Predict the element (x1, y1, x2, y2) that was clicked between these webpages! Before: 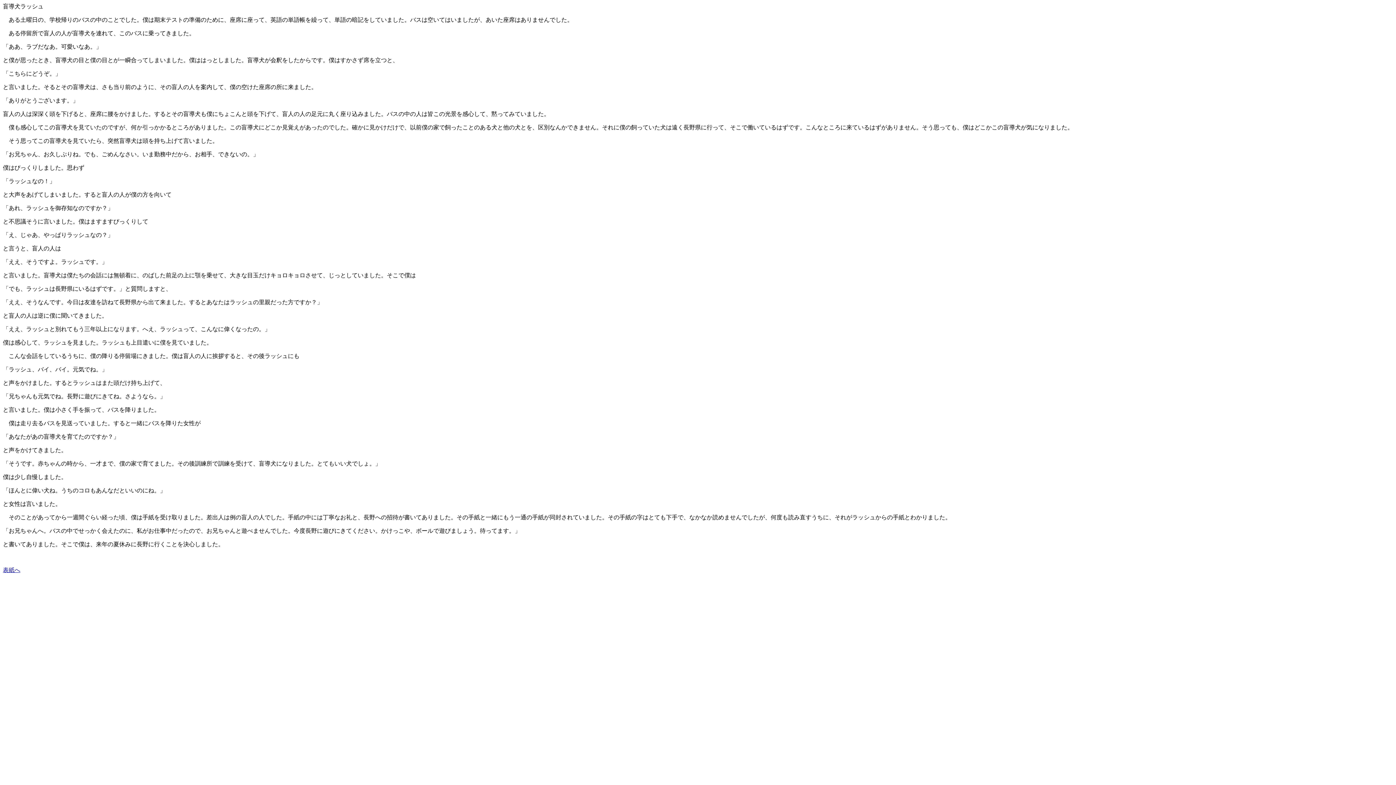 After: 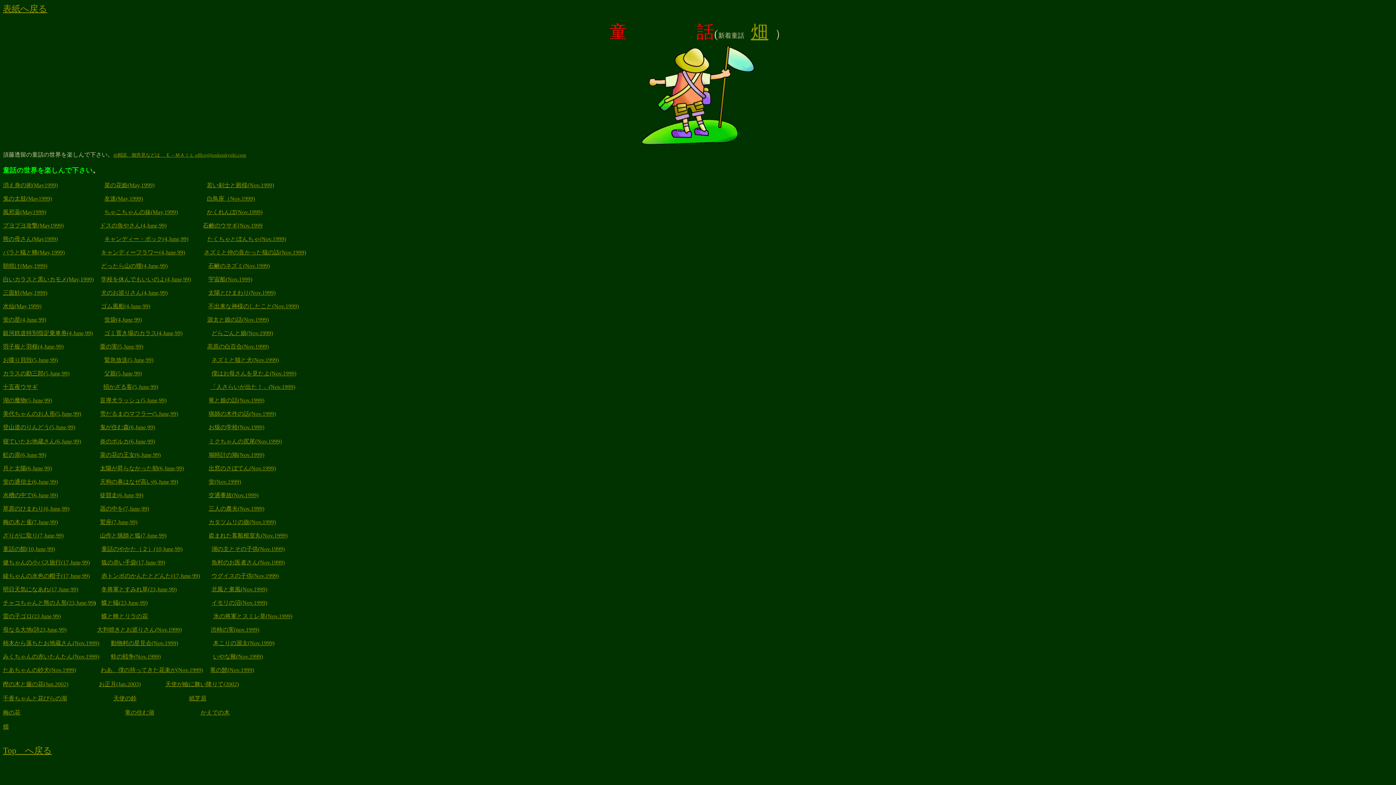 Action: label: 表紙へ bbox: (2, 567, 20, 573)